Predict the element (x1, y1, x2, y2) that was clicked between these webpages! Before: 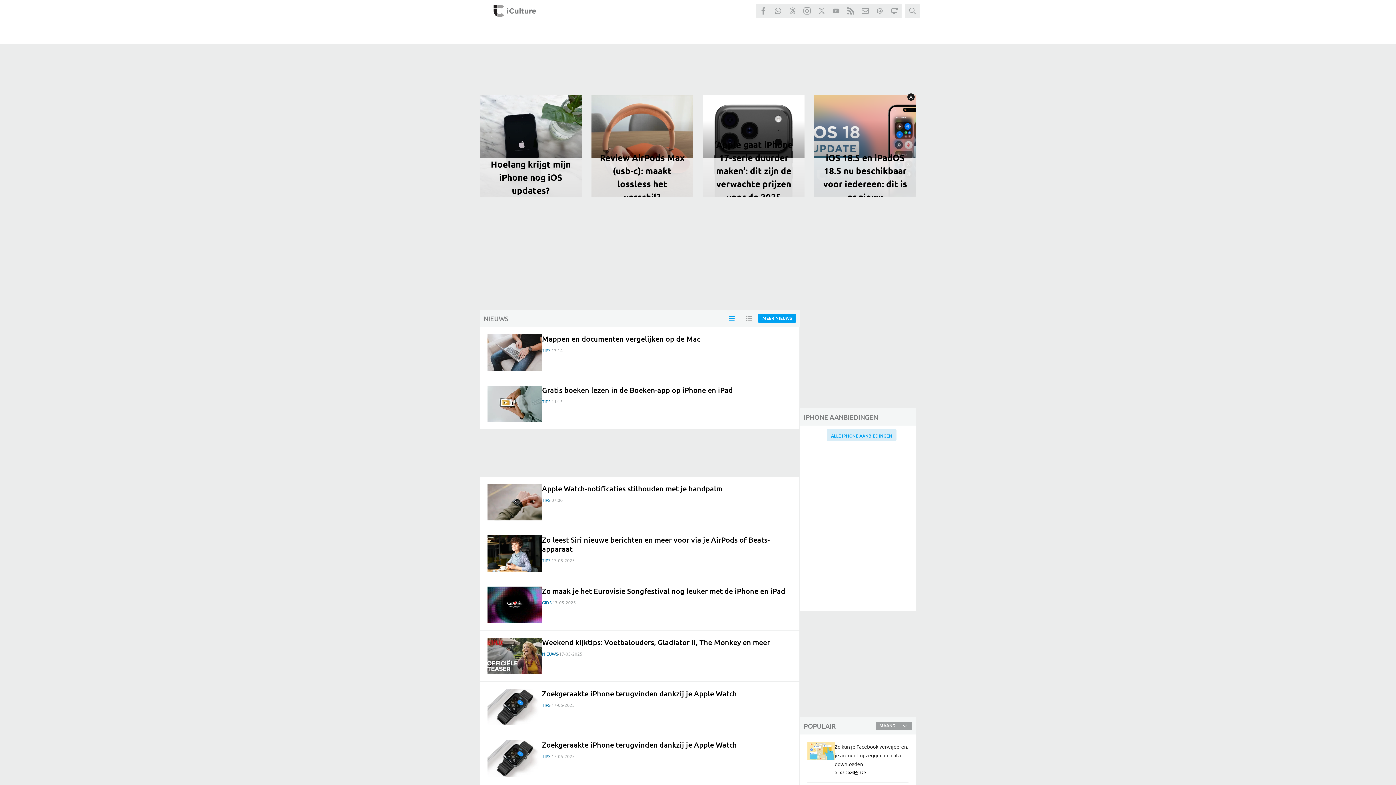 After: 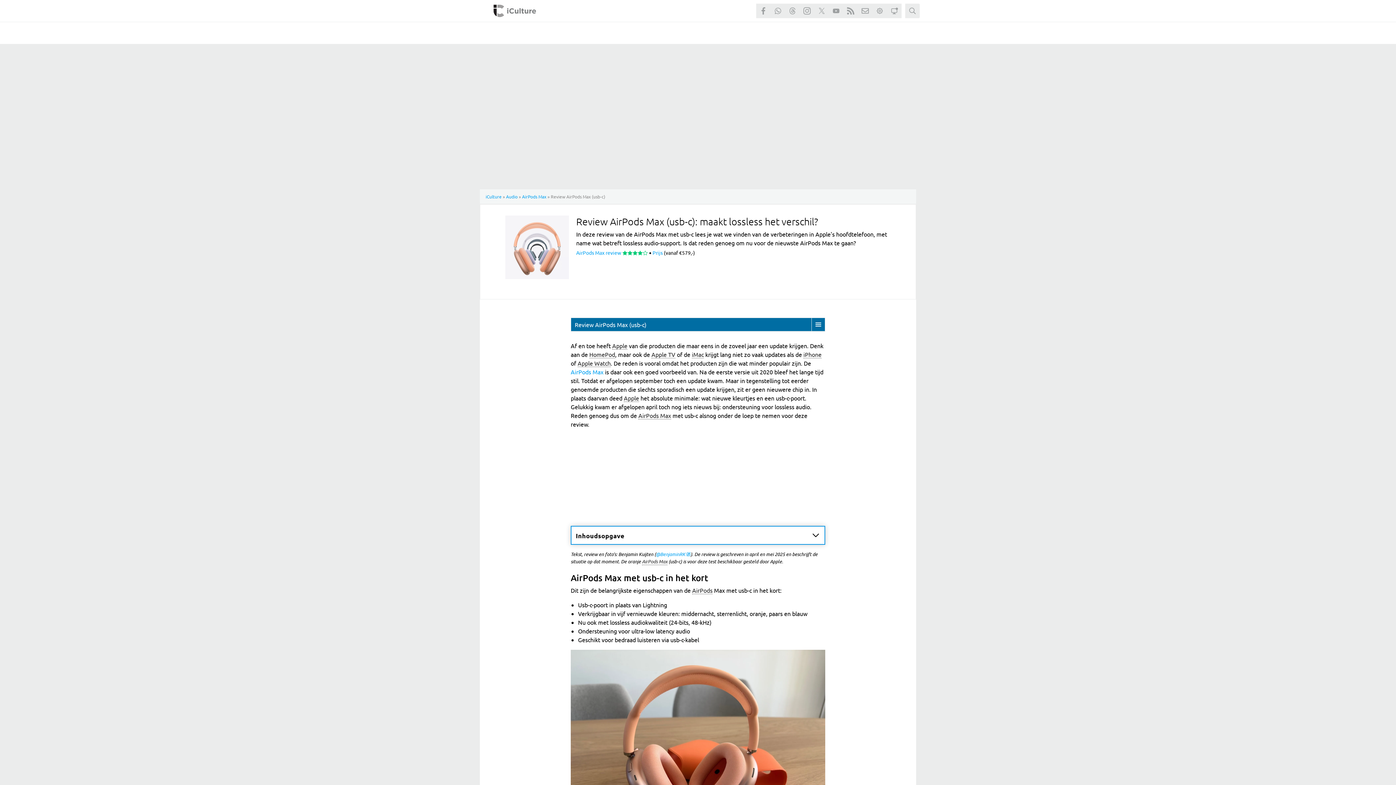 Action: label: Review AirPods Max (usb-c): maakt lossless het verschil? bbox: (591, 157, 693, 197)